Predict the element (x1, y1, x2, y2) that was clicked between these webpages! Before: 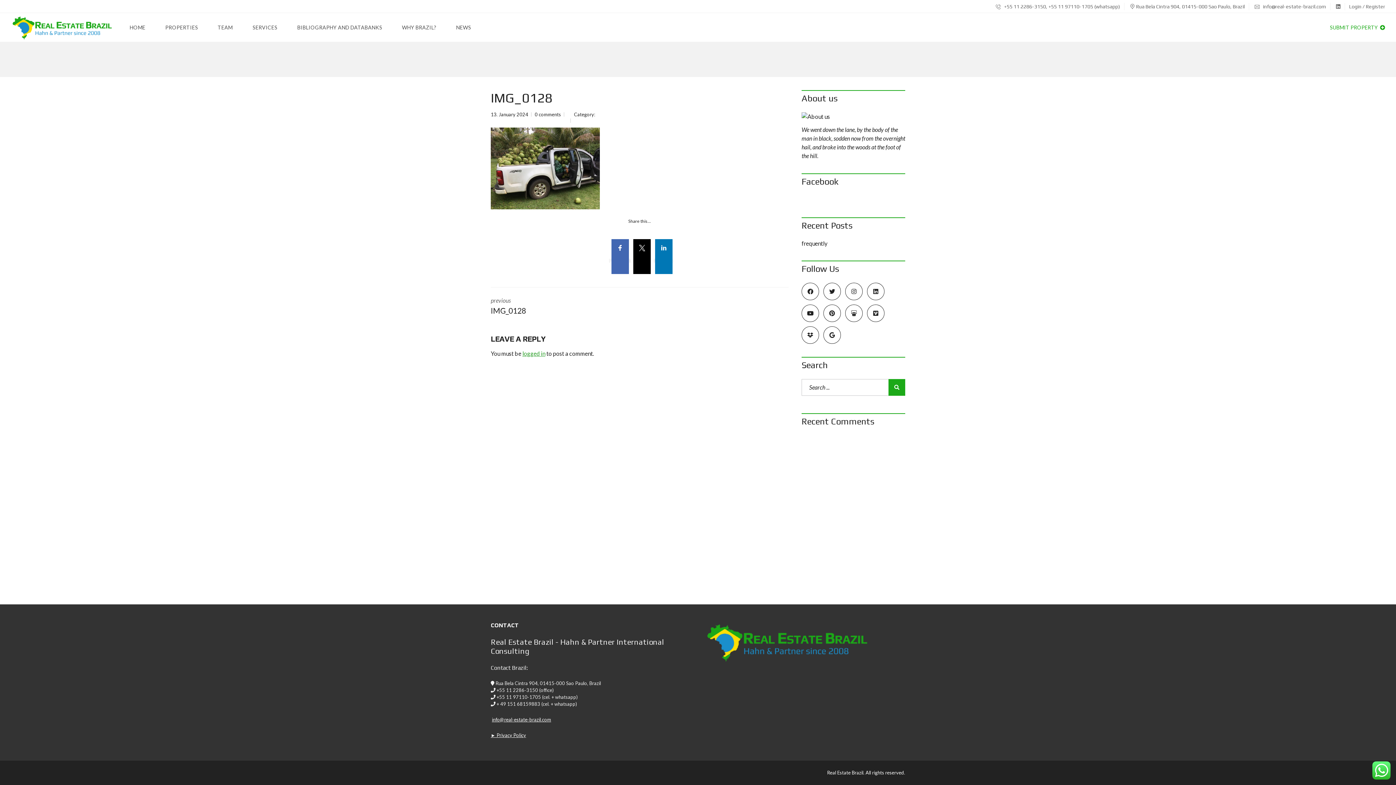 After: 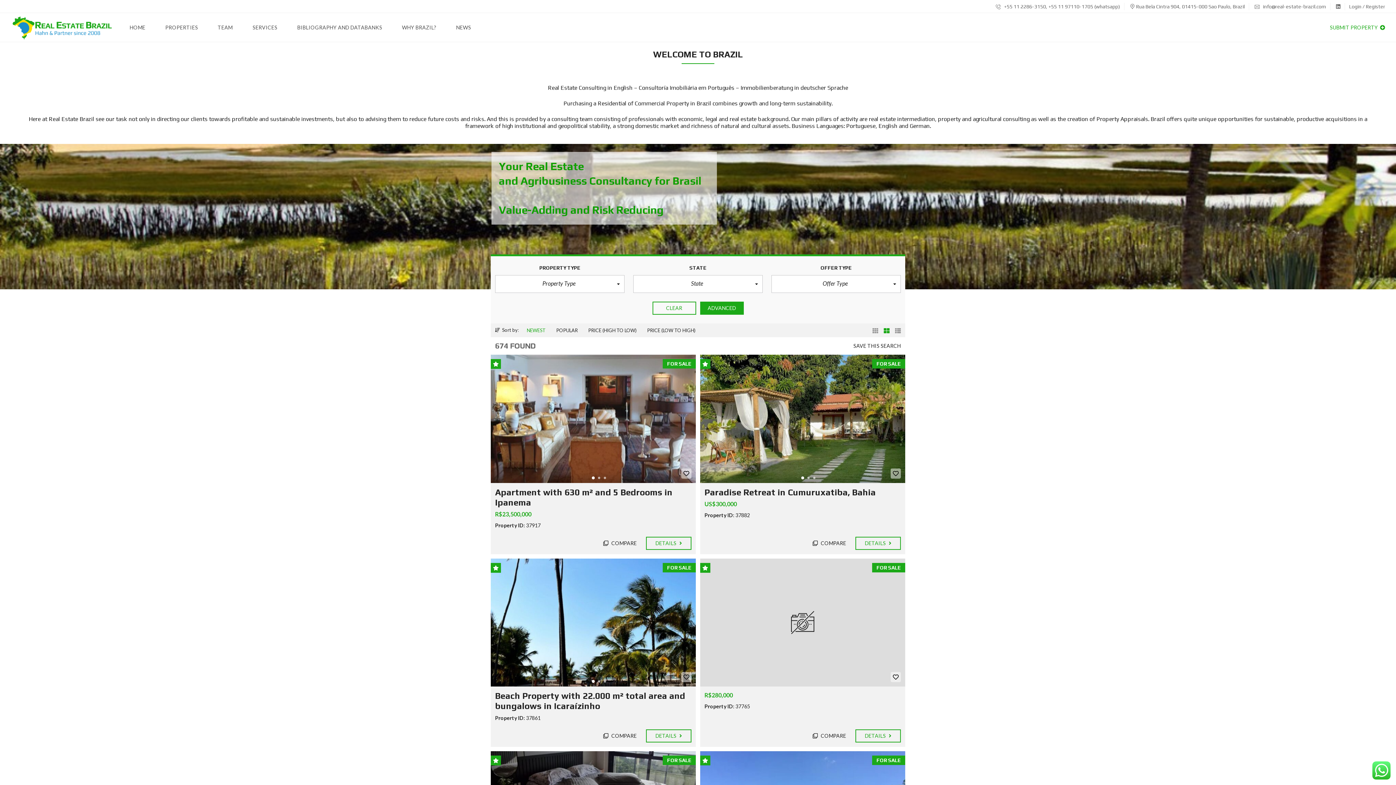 Action: bbox: (10, 13, 112, 42)